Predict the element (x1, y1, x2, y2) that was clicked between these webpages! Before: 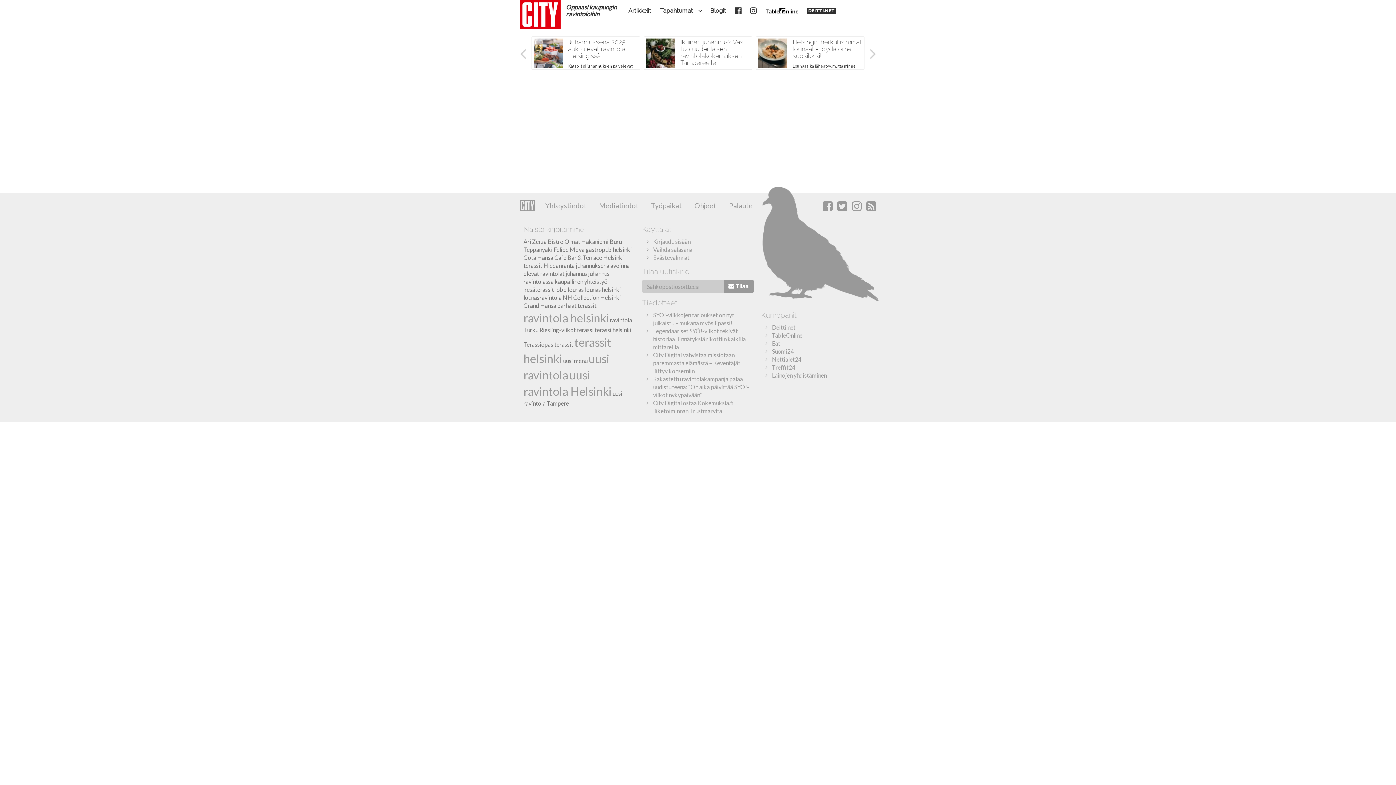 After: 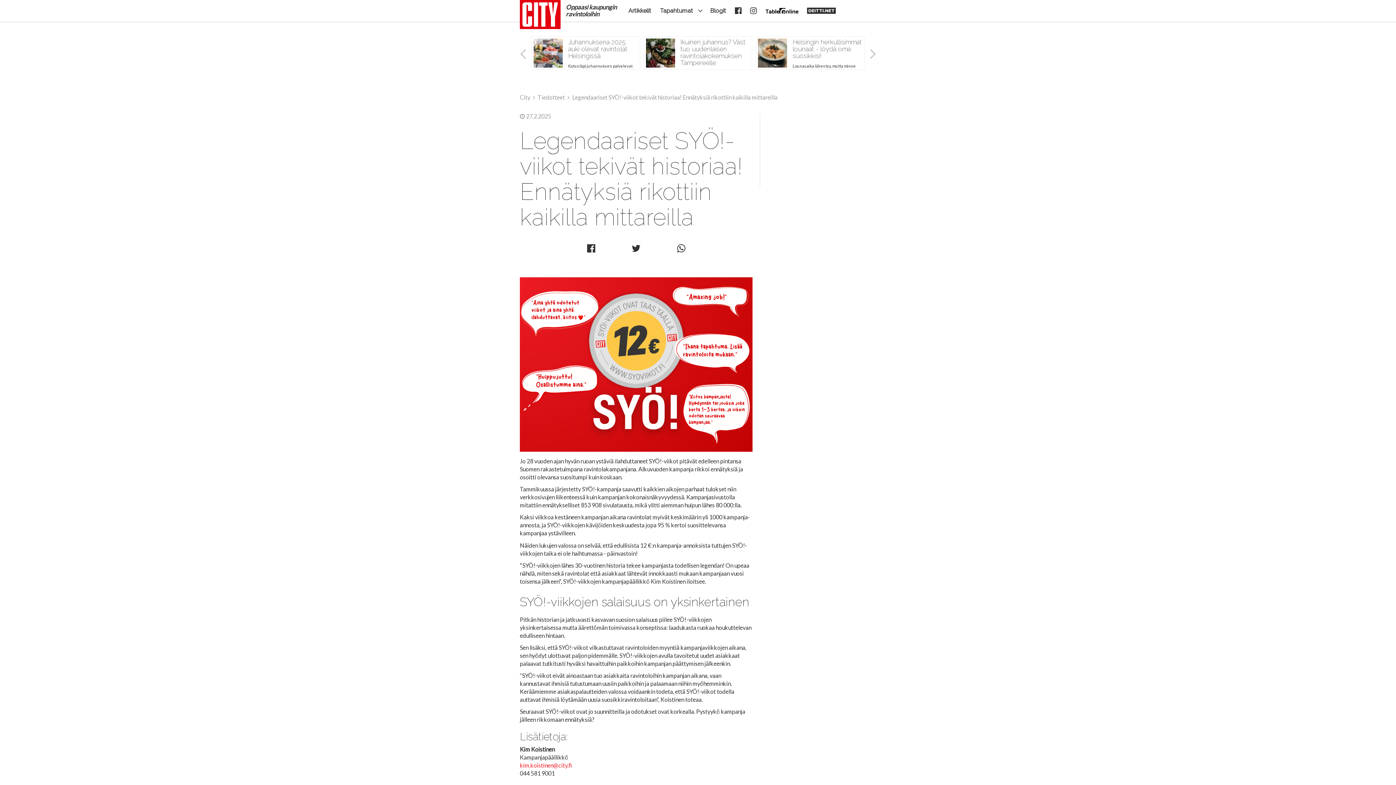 Action: label: Legendaariset SYÖ!-viikot tekivät historiaa! Ennätyksiä rikottiin kaikilla mittareilla bbox: (653, 327, 746, 350)